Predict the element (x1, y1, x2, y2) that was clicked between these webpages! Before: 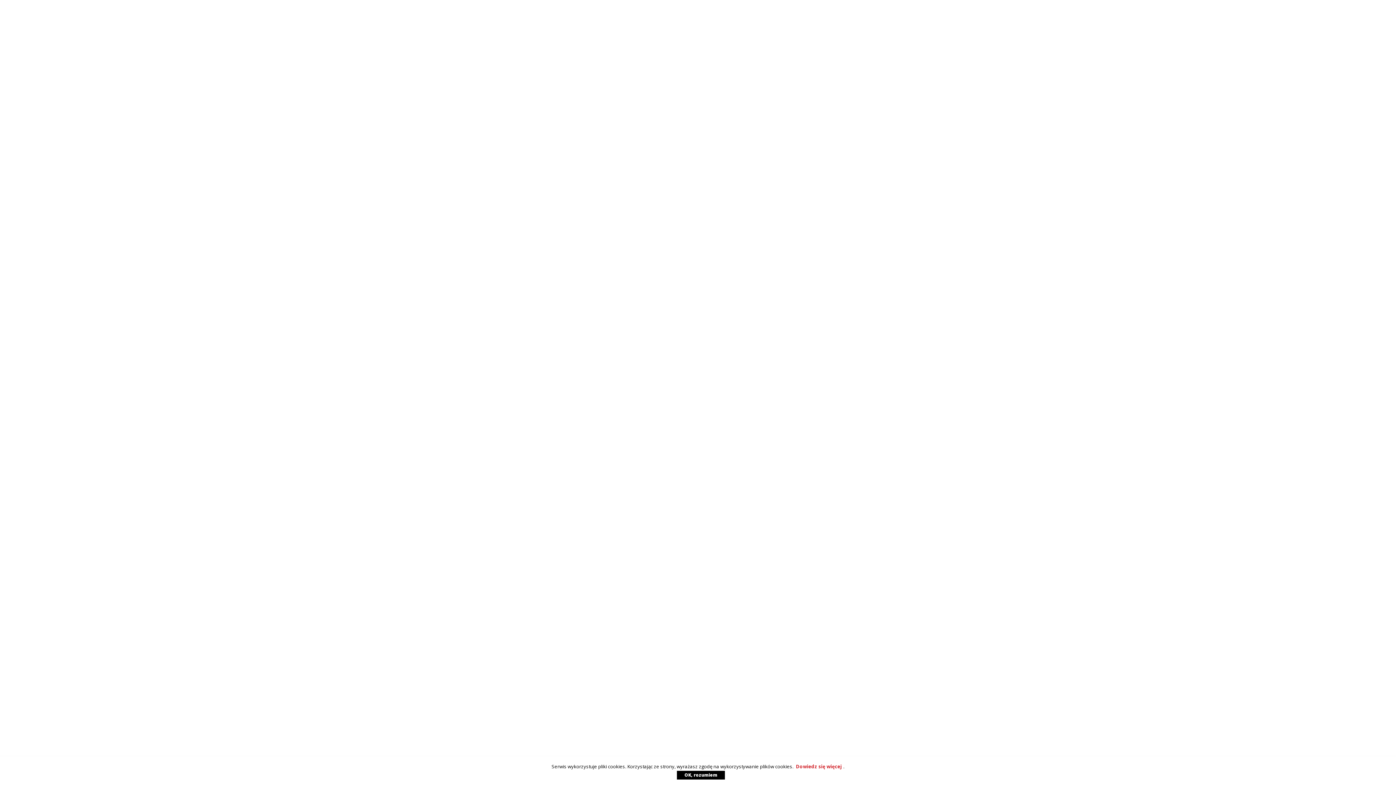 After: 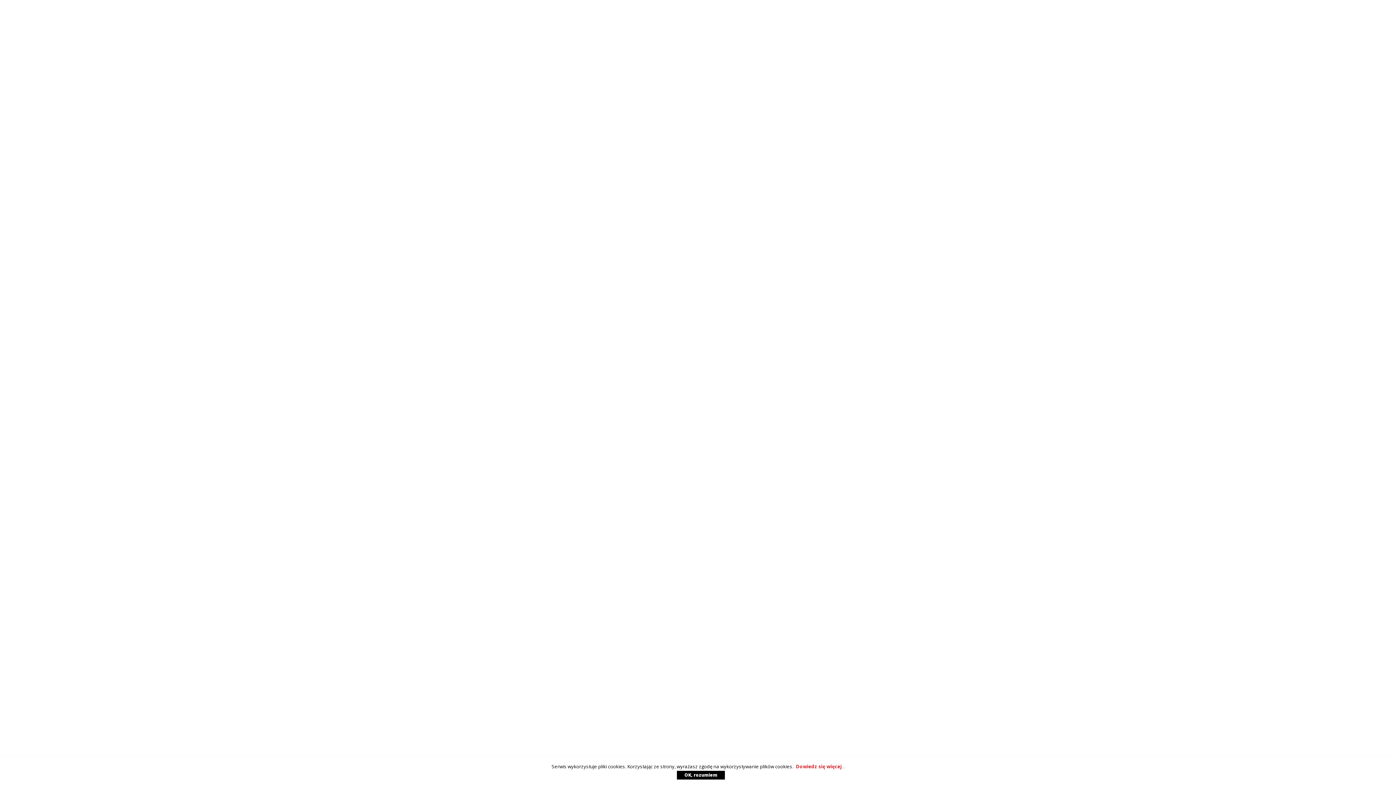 Action: label: Dowiedz się więcej bbox: (794, 763, 843, 770)